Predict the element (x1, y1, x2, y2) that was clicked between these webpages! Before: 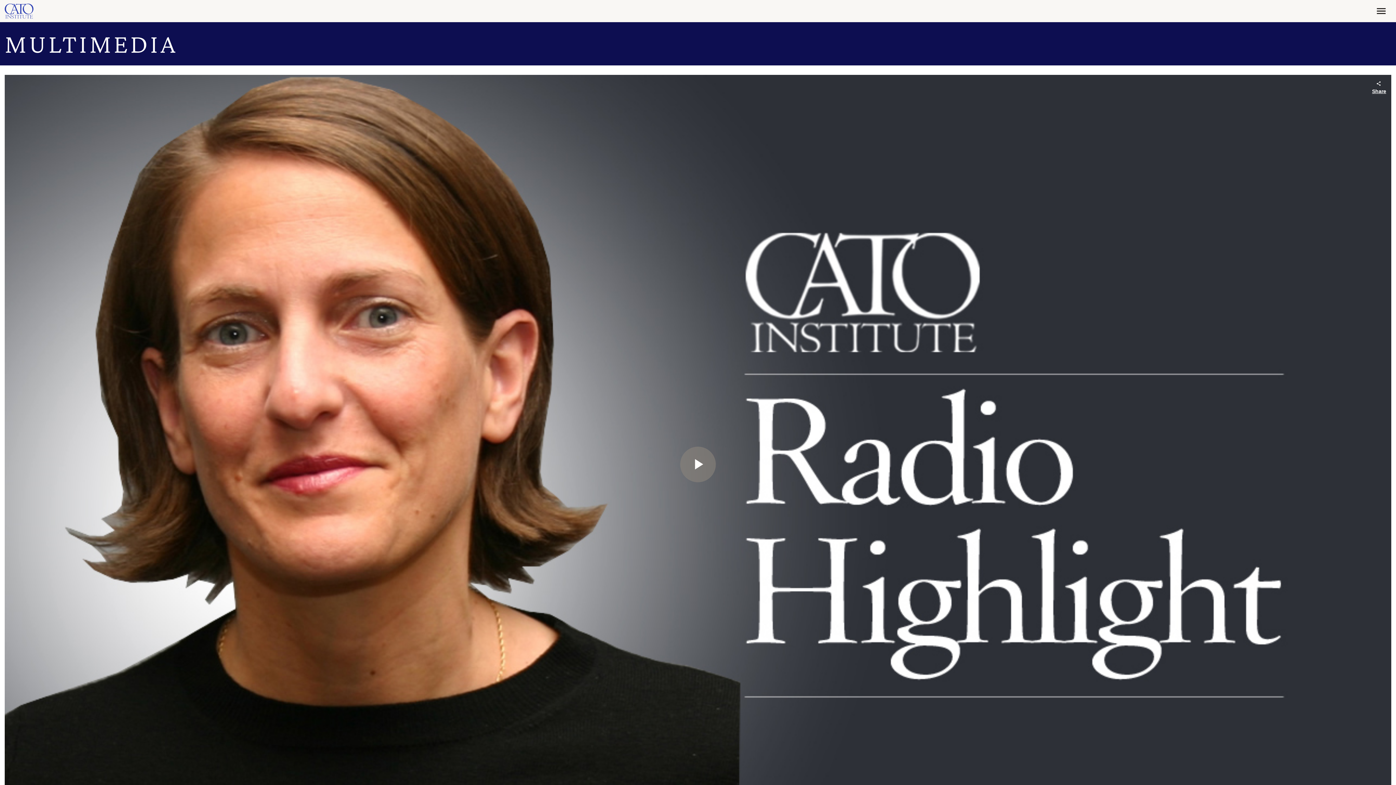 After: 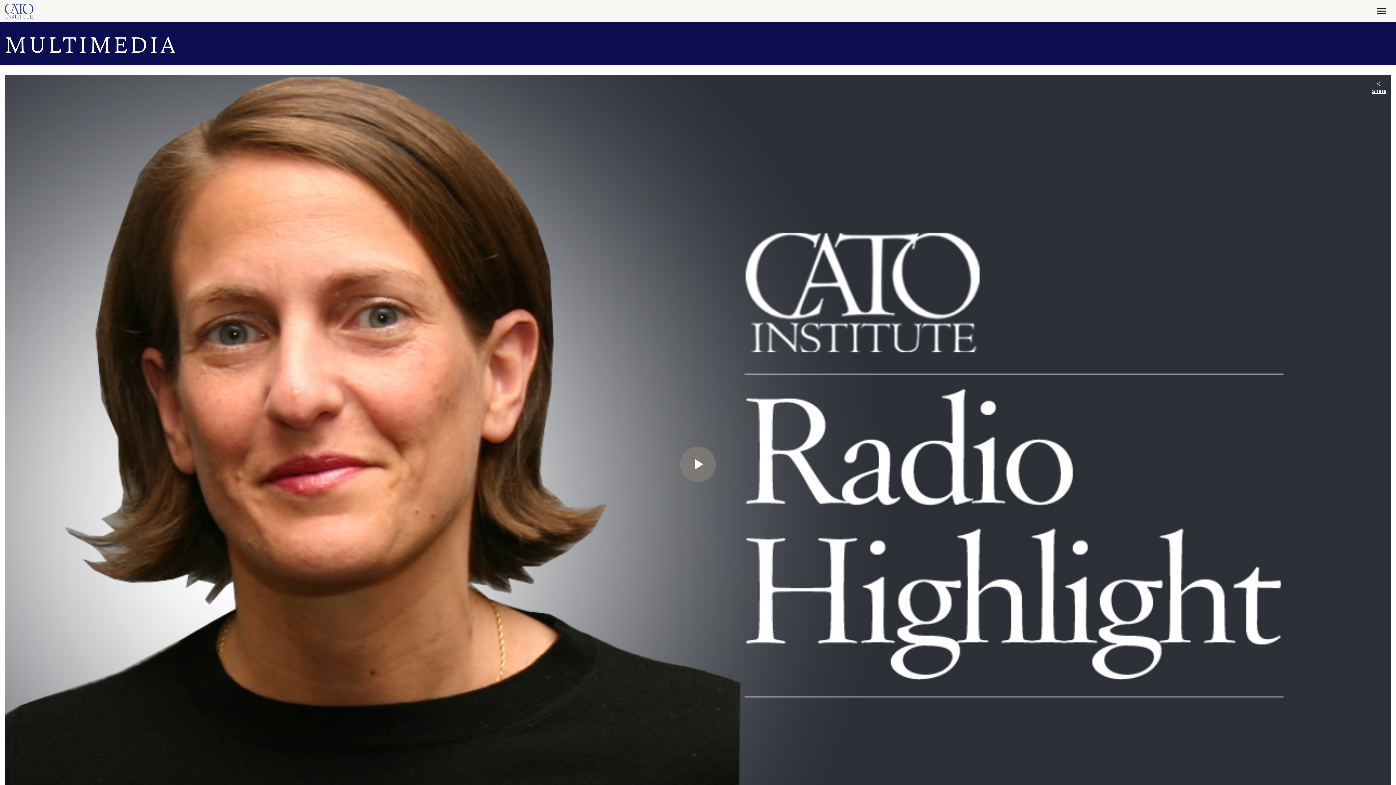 Action: bbox: (1371, 5, 1391, 17)